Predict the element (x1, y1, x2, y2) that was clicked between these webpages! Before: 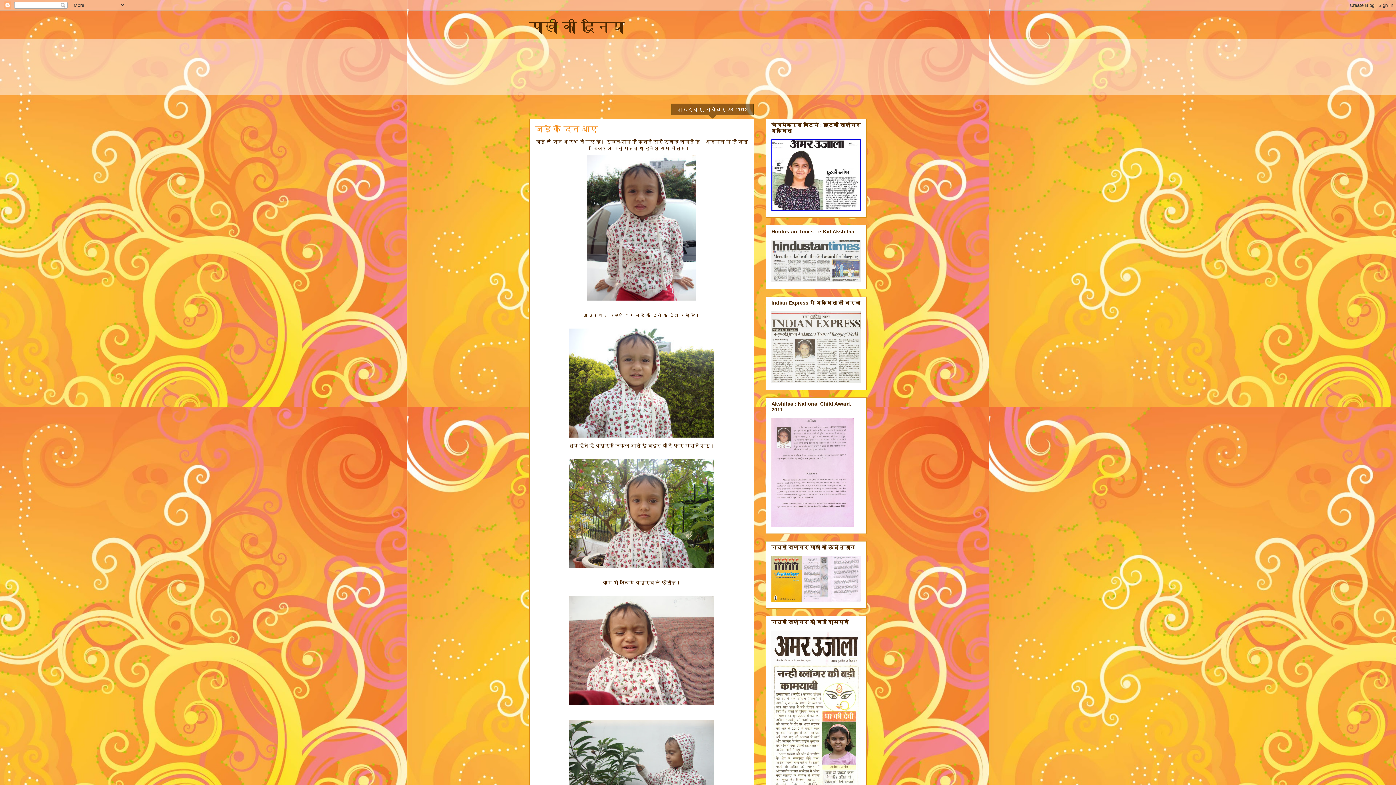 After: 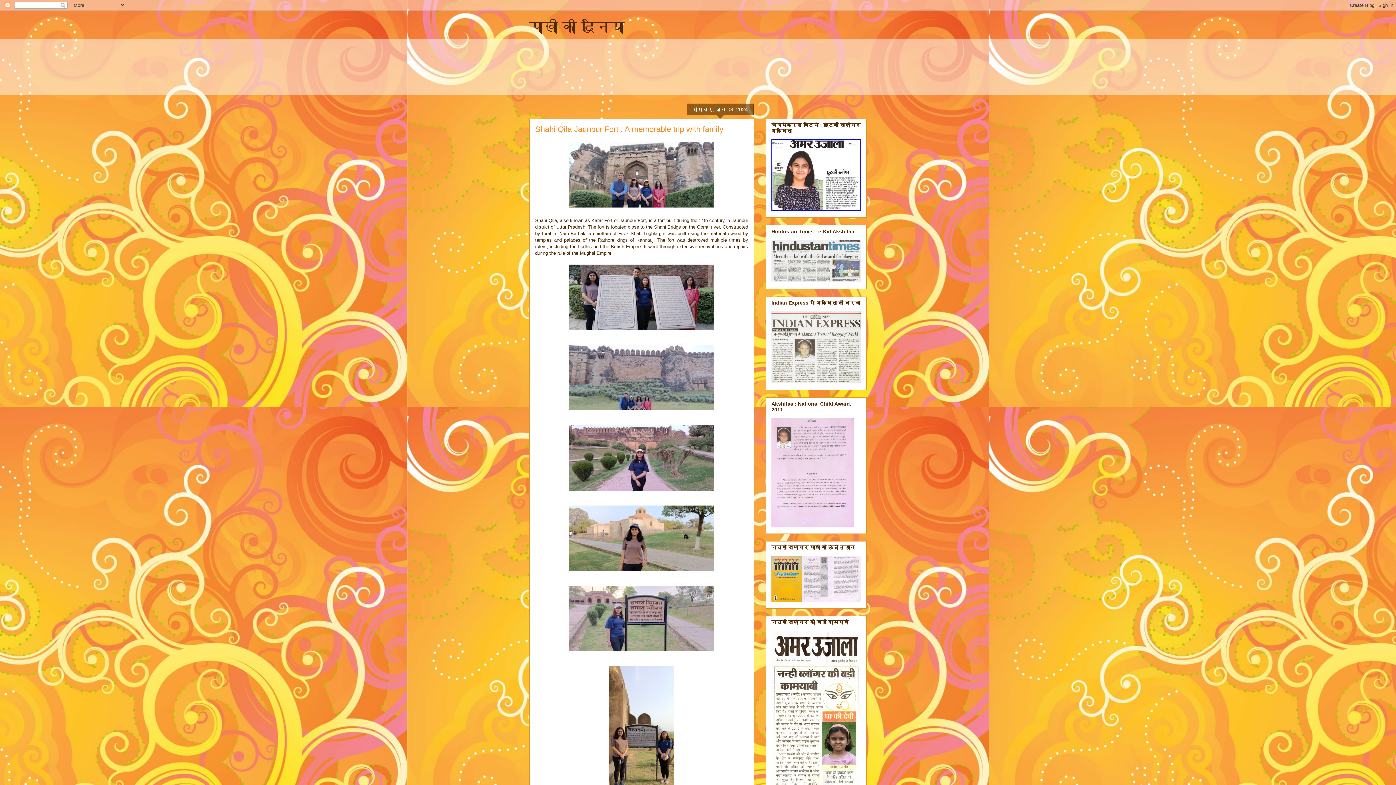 Action: bbox: (529, 18, 624, 34) label: पाखी की दुनिया